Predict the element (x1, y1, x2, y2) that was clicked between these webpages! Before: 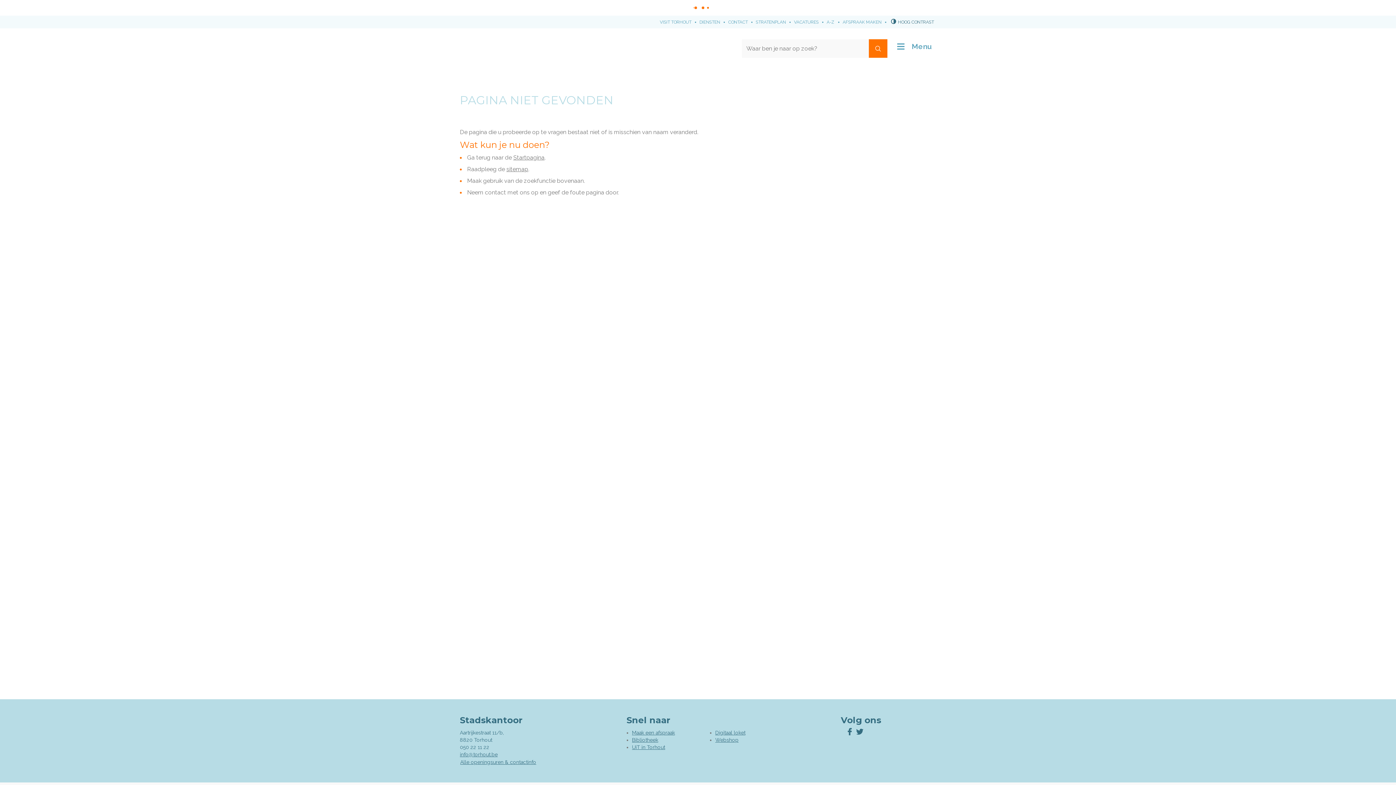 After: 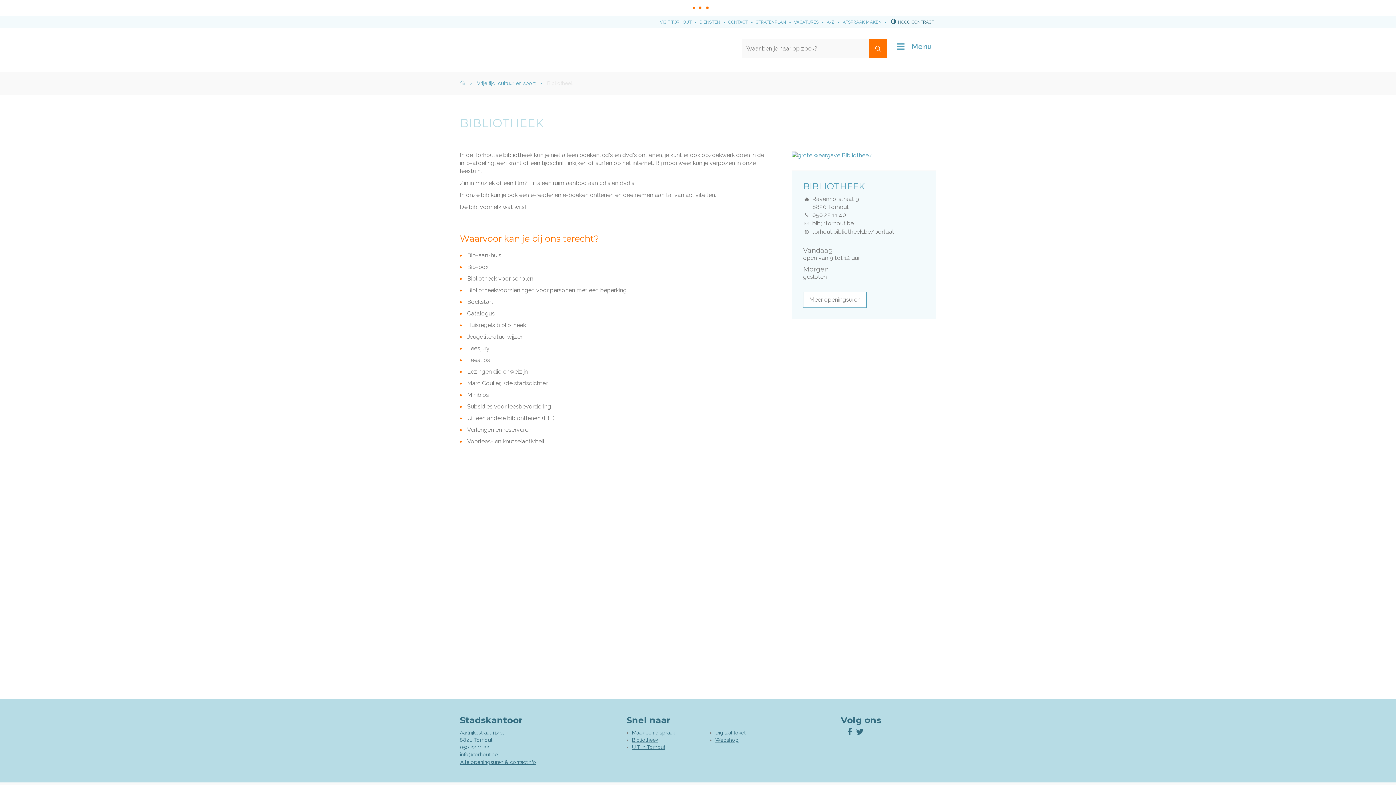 Action: bbox: (632, 737, 658, 743) label: Bibliotheek